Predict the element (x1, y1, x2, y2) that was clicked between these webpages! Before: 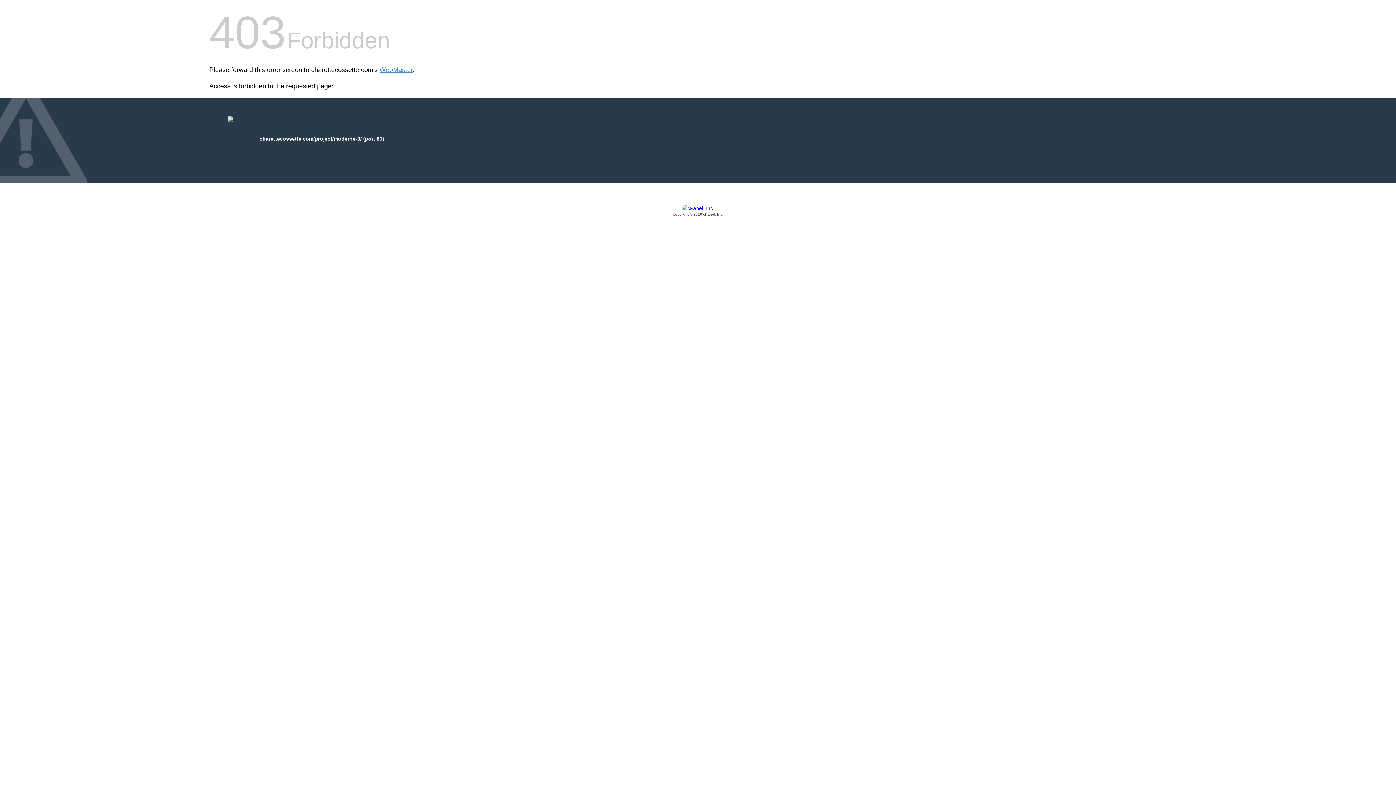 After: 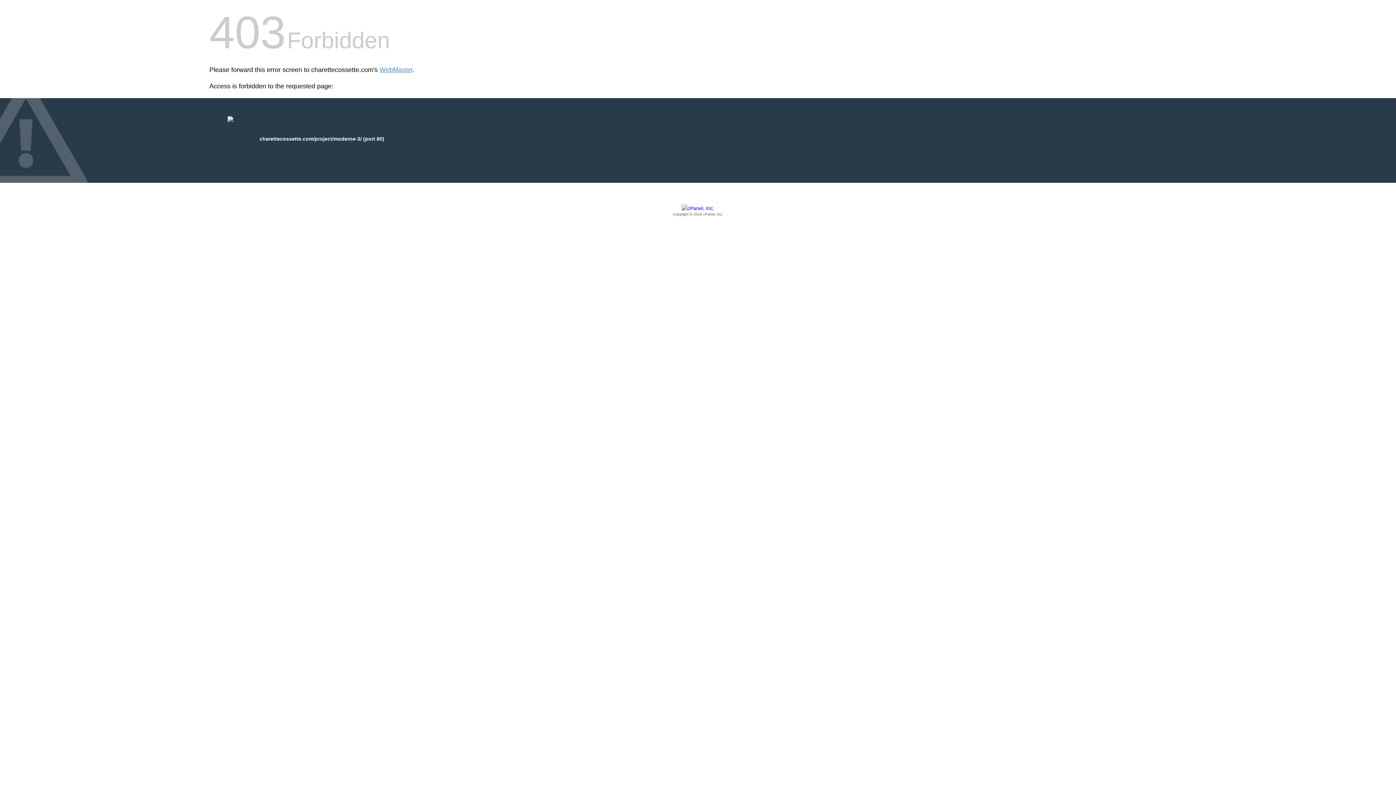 Action: bbox: (209, 205, 1186, 217) label: Copyright © 2016 cPanel, Inc.